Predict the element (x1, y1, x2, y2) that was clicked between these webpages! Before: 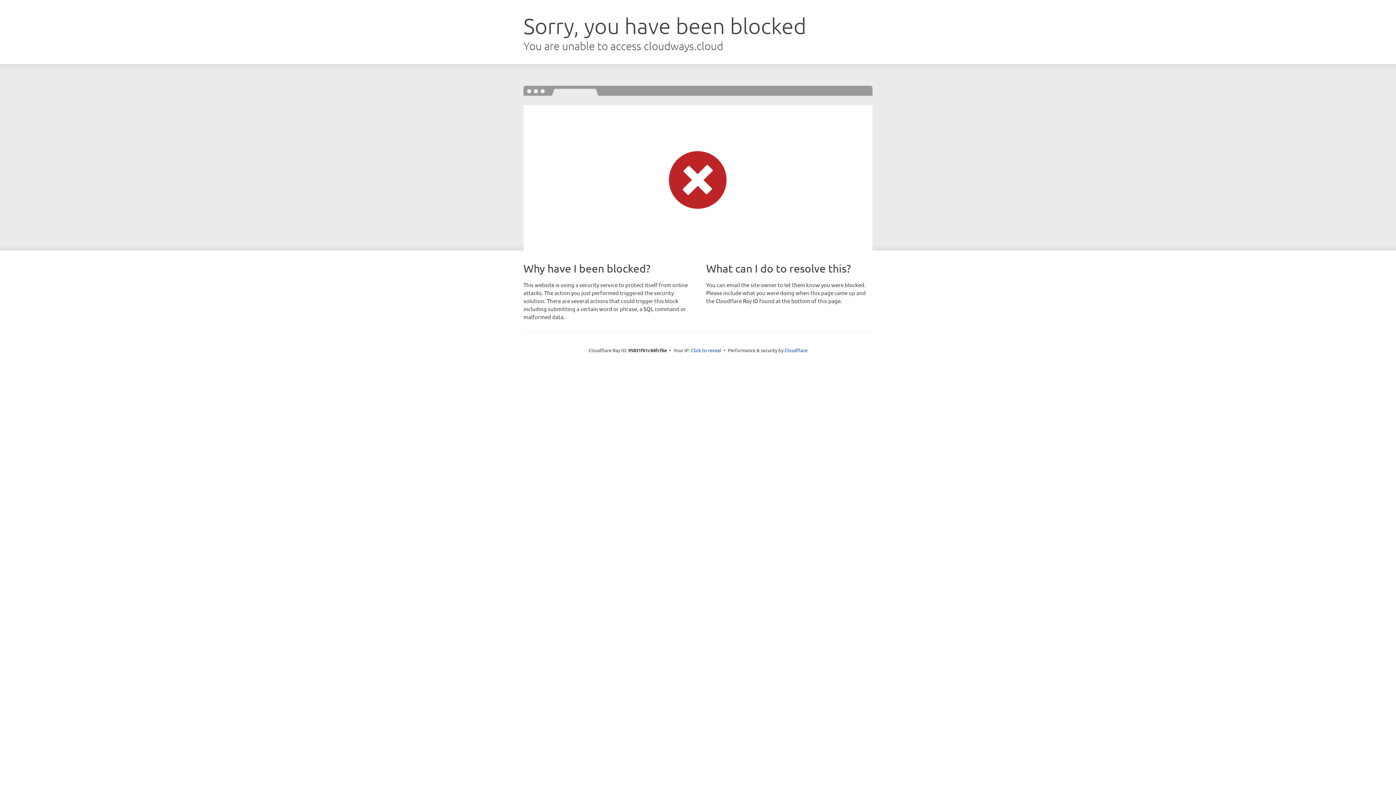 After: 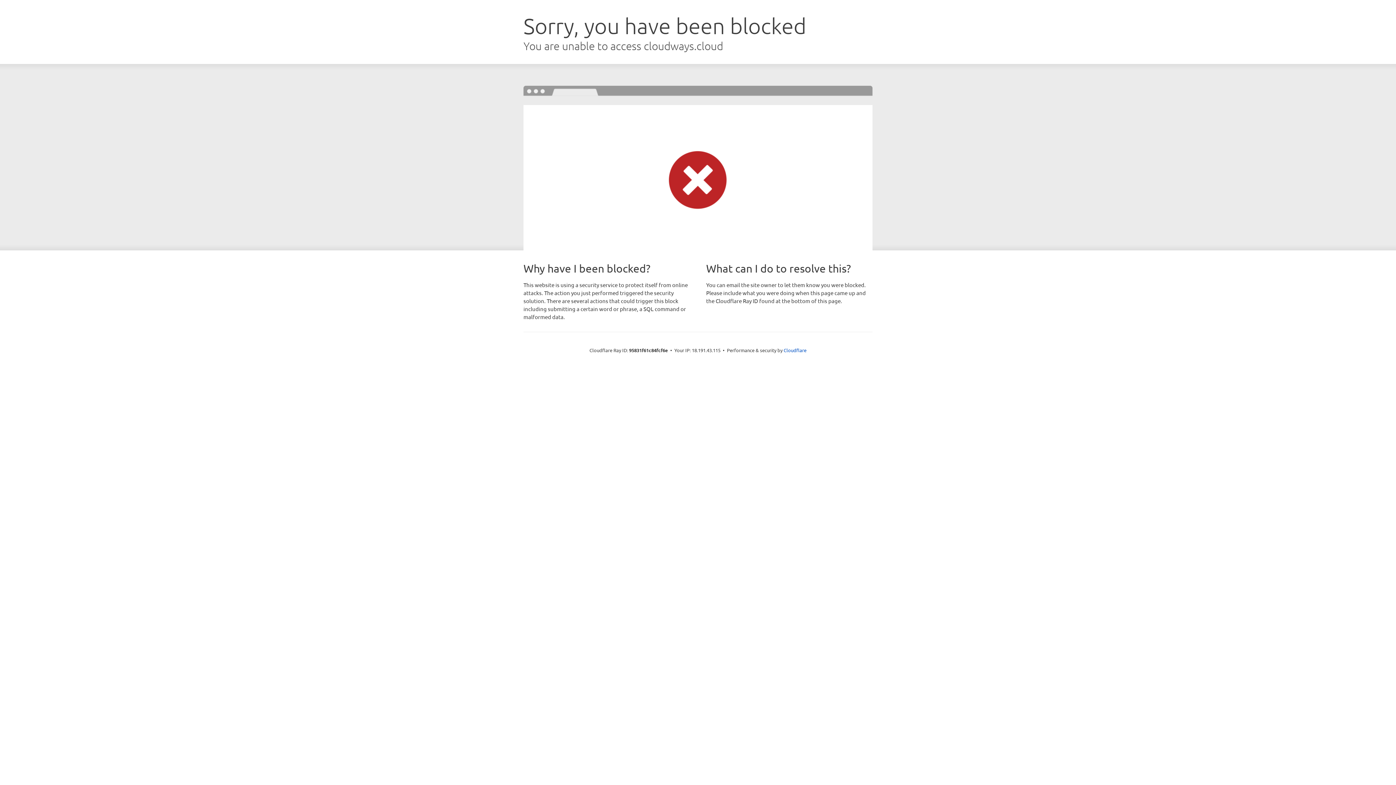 Action: label: Click to reveal bbox: (691, 346, 721, 353)